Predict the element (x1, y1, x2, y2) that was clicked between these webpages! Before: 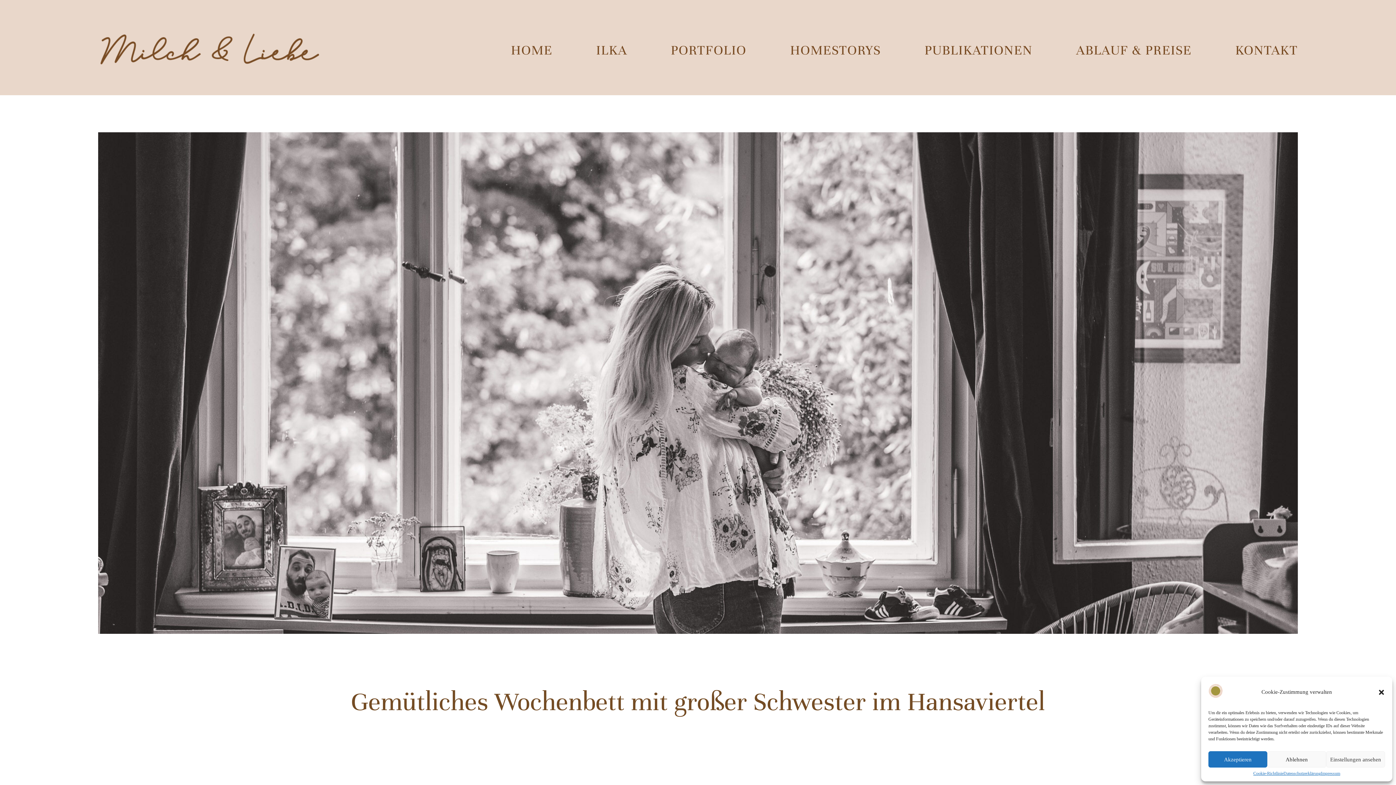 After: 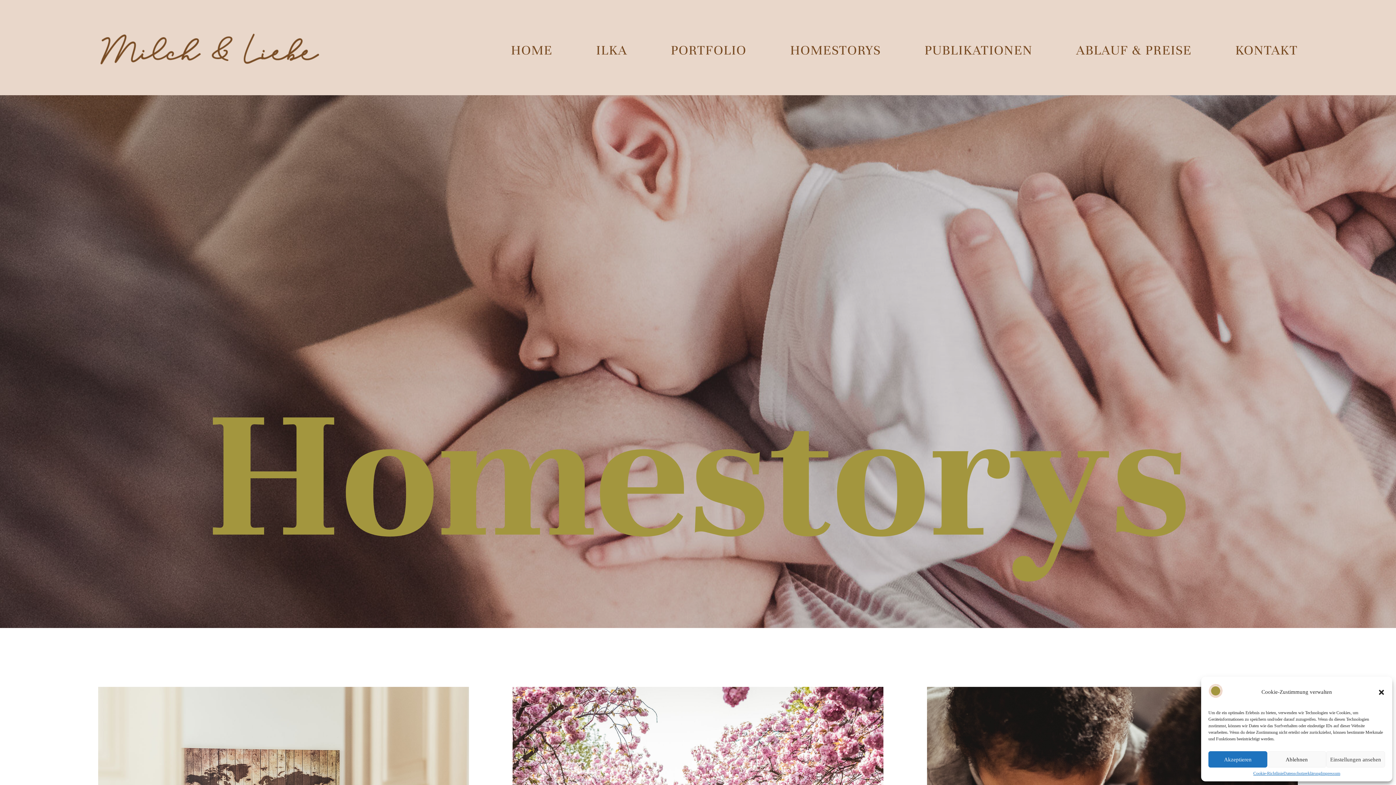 Action: bbox: (790, 43, 881, 57) label: HOMESTORYS